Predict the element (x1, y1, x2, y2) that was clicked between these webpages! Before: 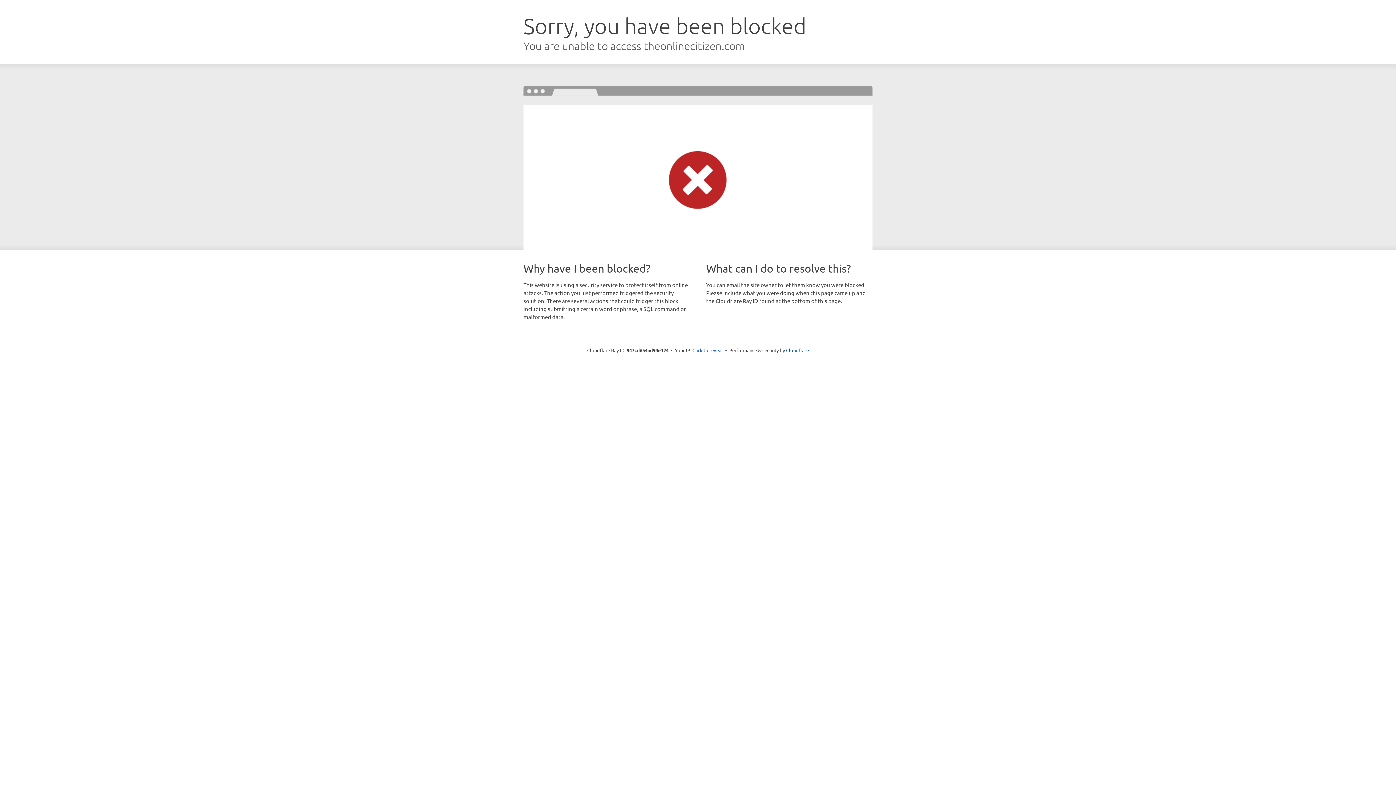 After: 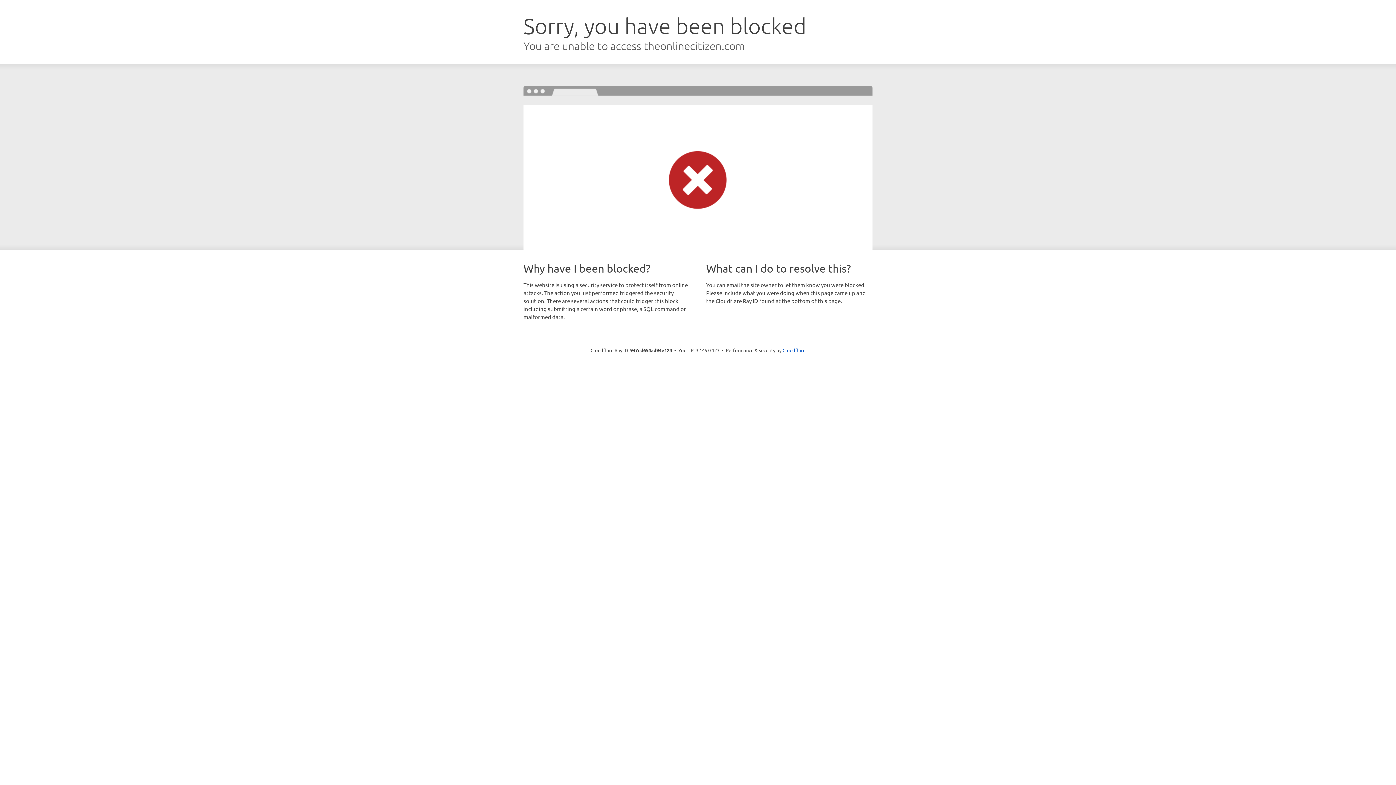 Action: label: Click to reveal bbox: (692, 346, 723, 353)